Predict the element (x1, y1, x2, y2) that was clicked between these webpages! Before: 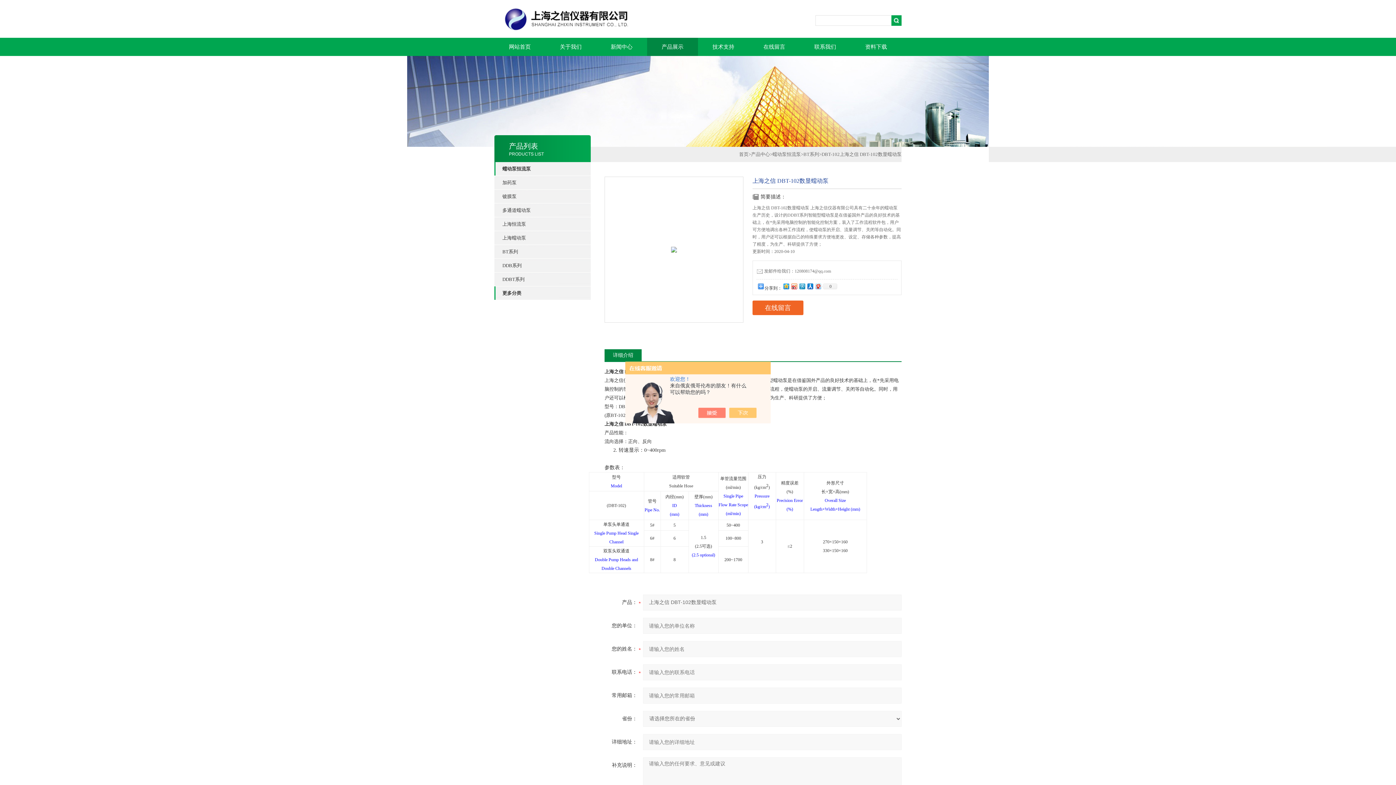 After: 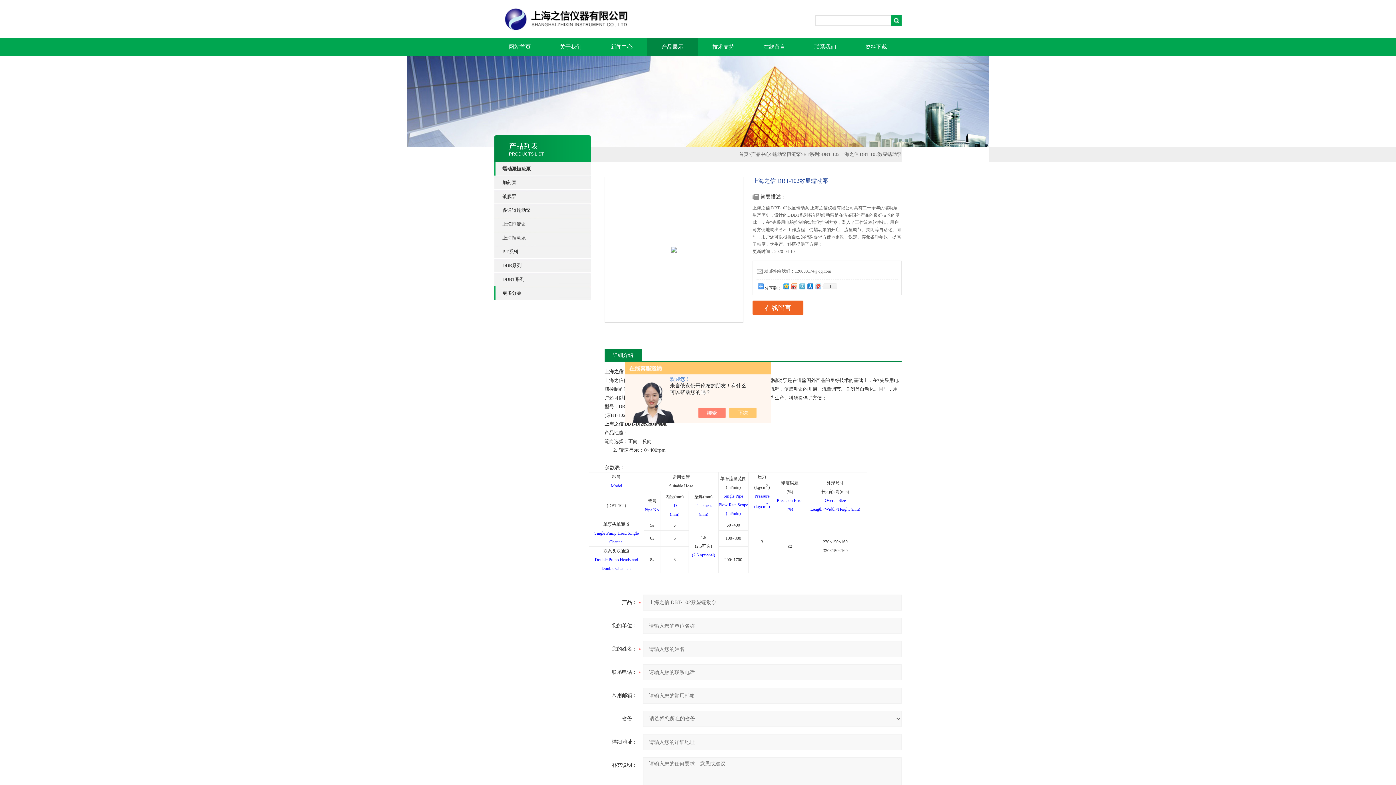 Action: bbox: (798, 281, 806, 290)